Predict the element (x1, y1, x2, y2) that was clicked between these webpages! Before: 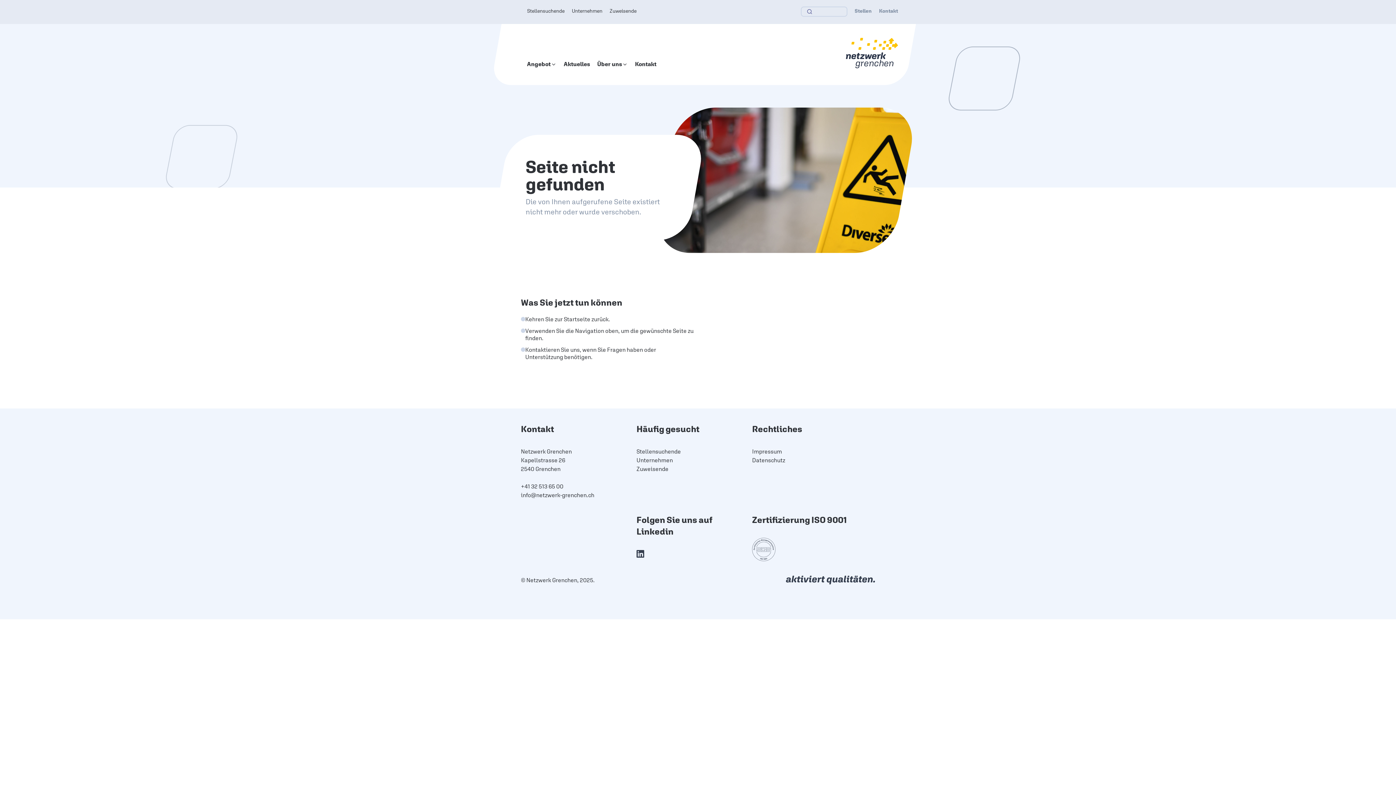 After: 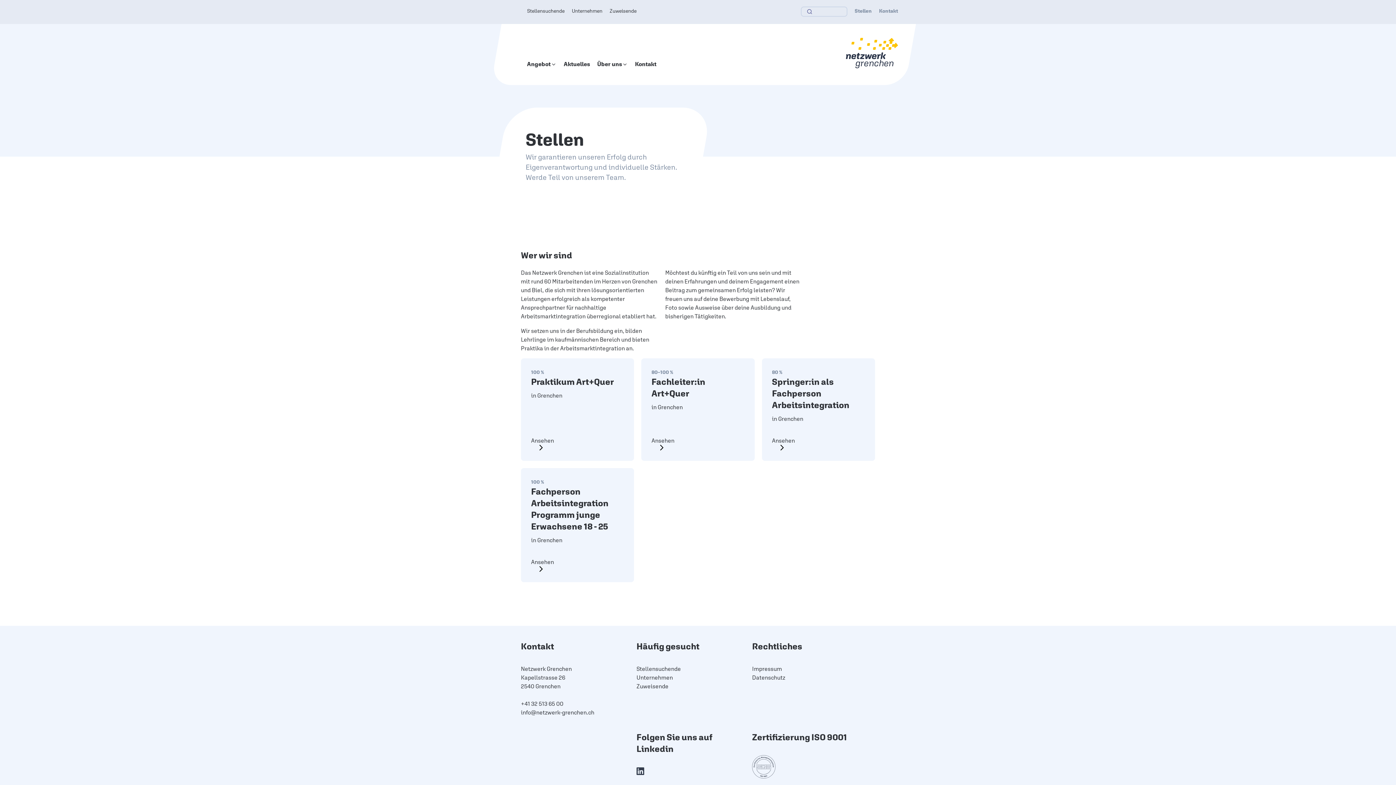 Action: label: Stellen bbox: (854, 7, 872, 14)